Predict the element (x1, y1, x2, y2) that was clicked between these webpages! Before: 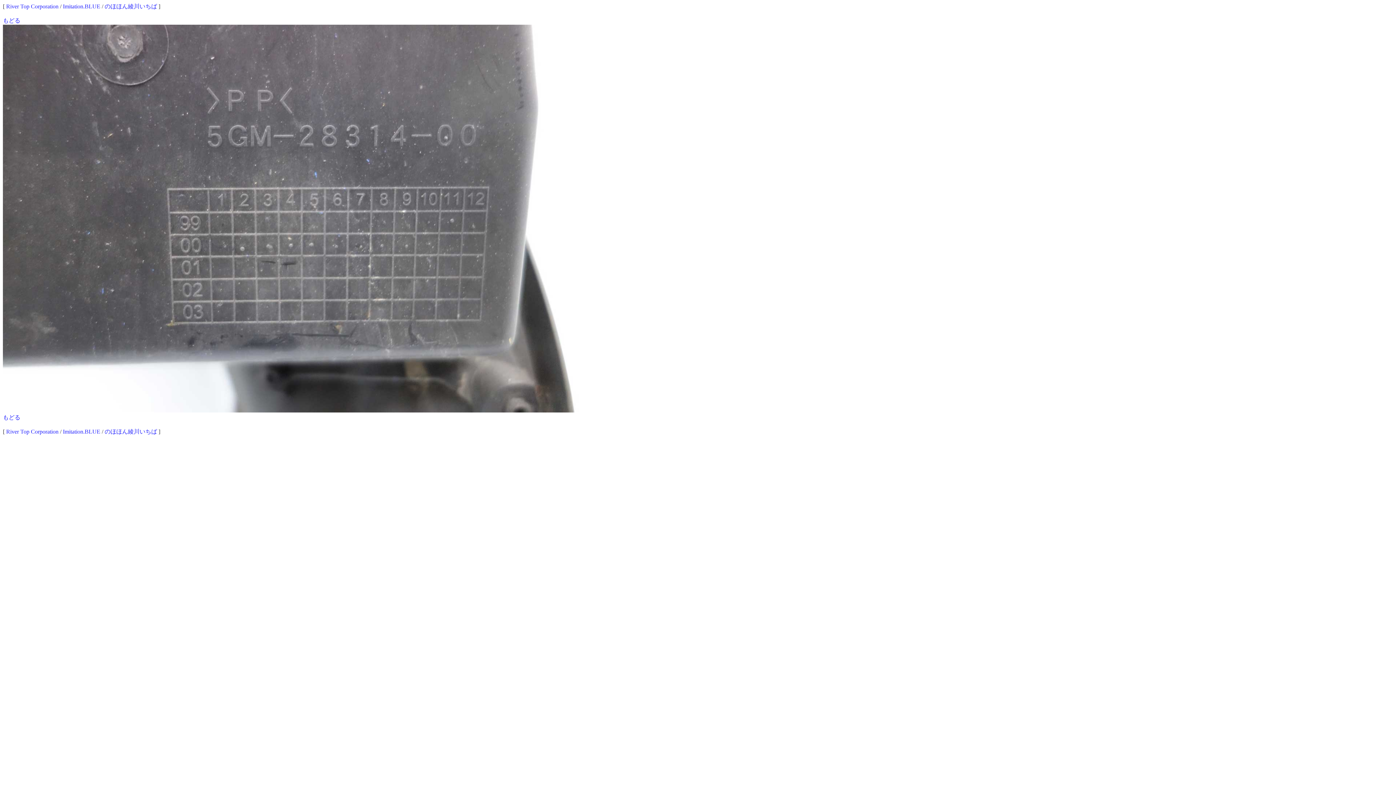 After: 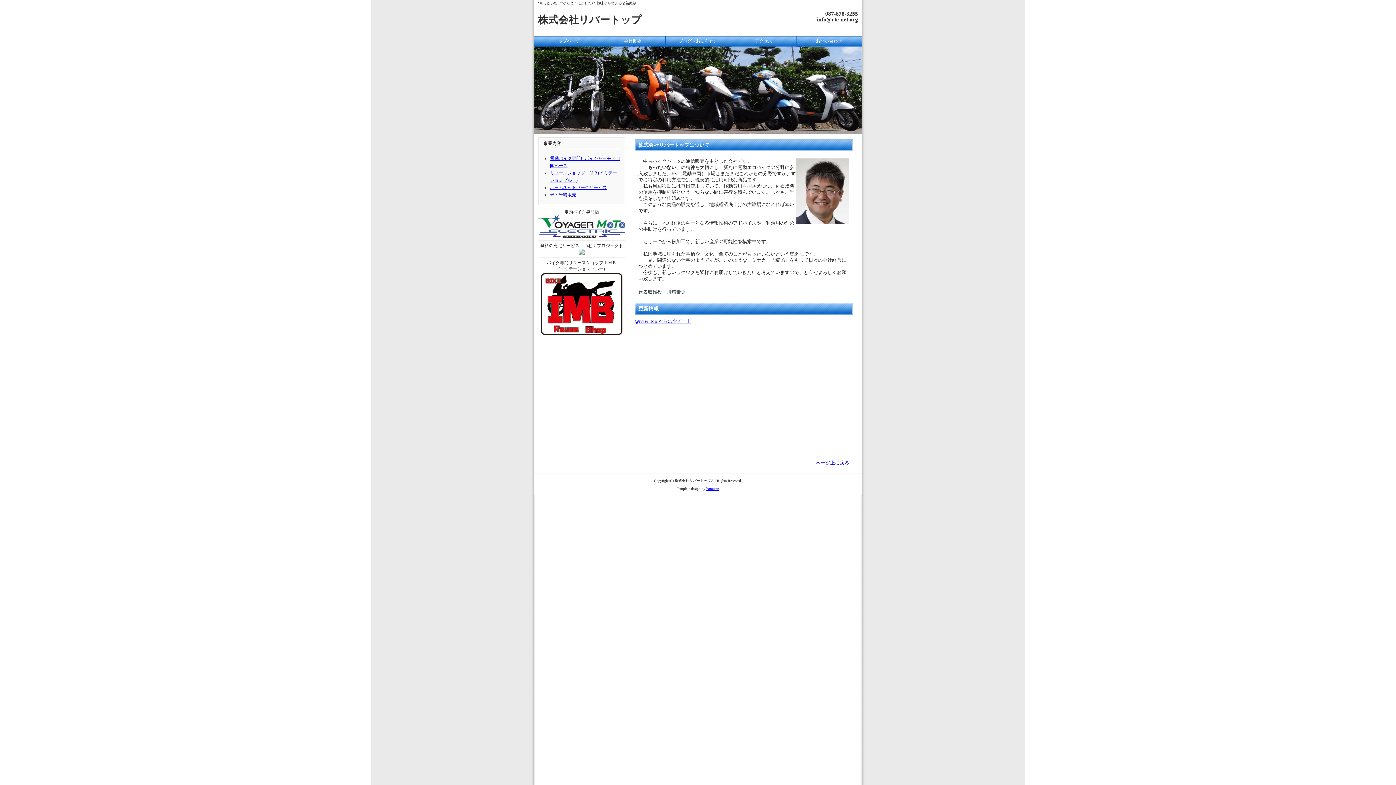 Action: bbox: (6, 428, 58, 434) label: River Top Corporation